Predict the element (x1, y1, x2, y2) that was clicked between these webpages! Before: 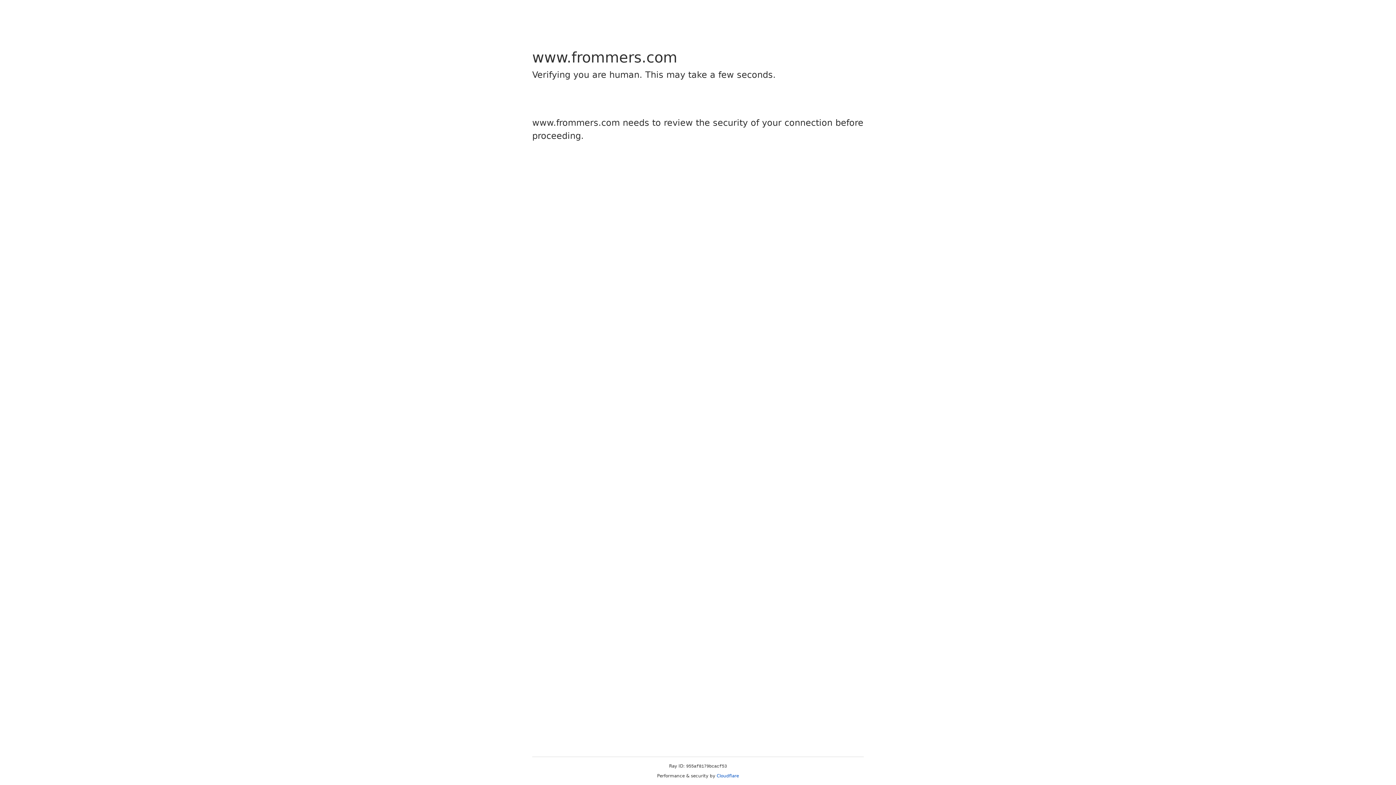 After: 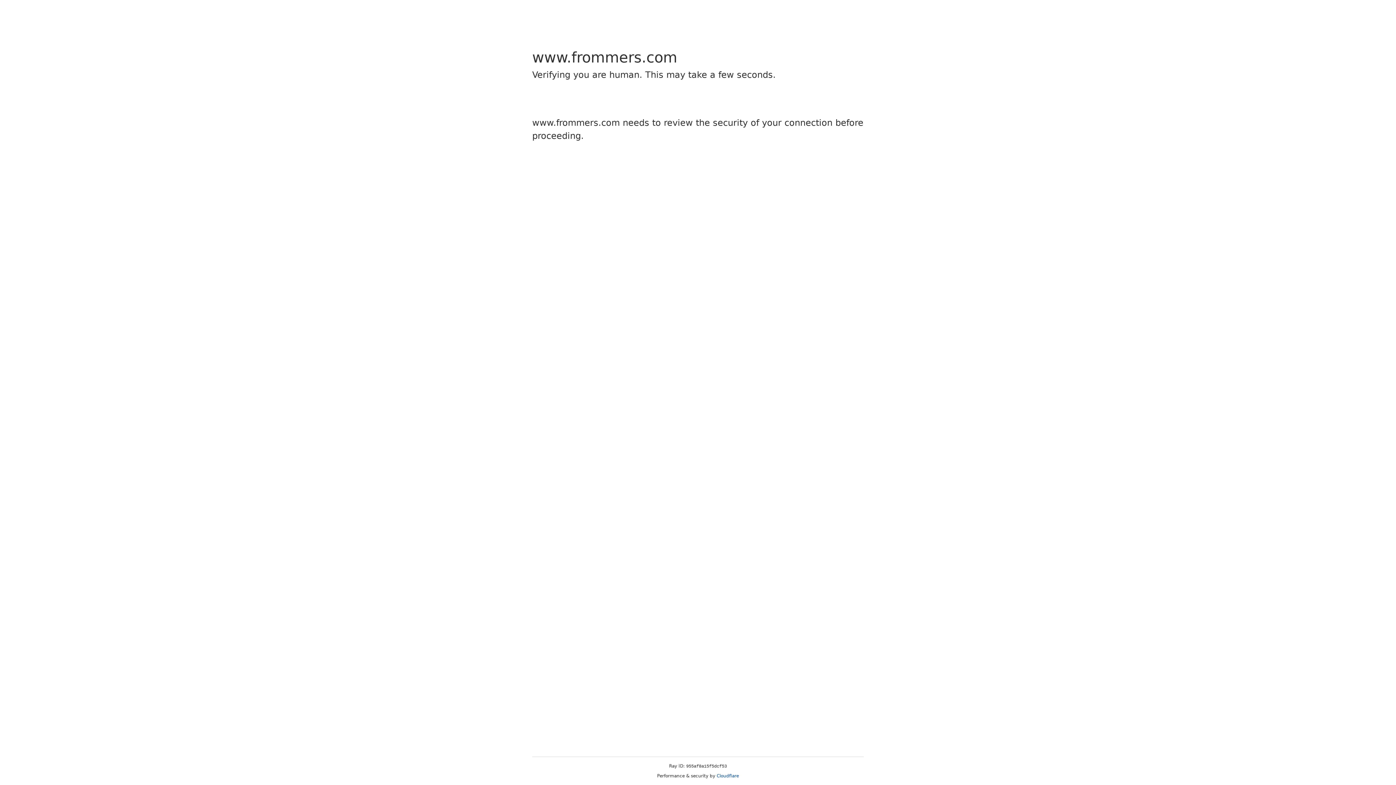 Action: bbox: (716, 773, 739, 778) label: Cloudflare